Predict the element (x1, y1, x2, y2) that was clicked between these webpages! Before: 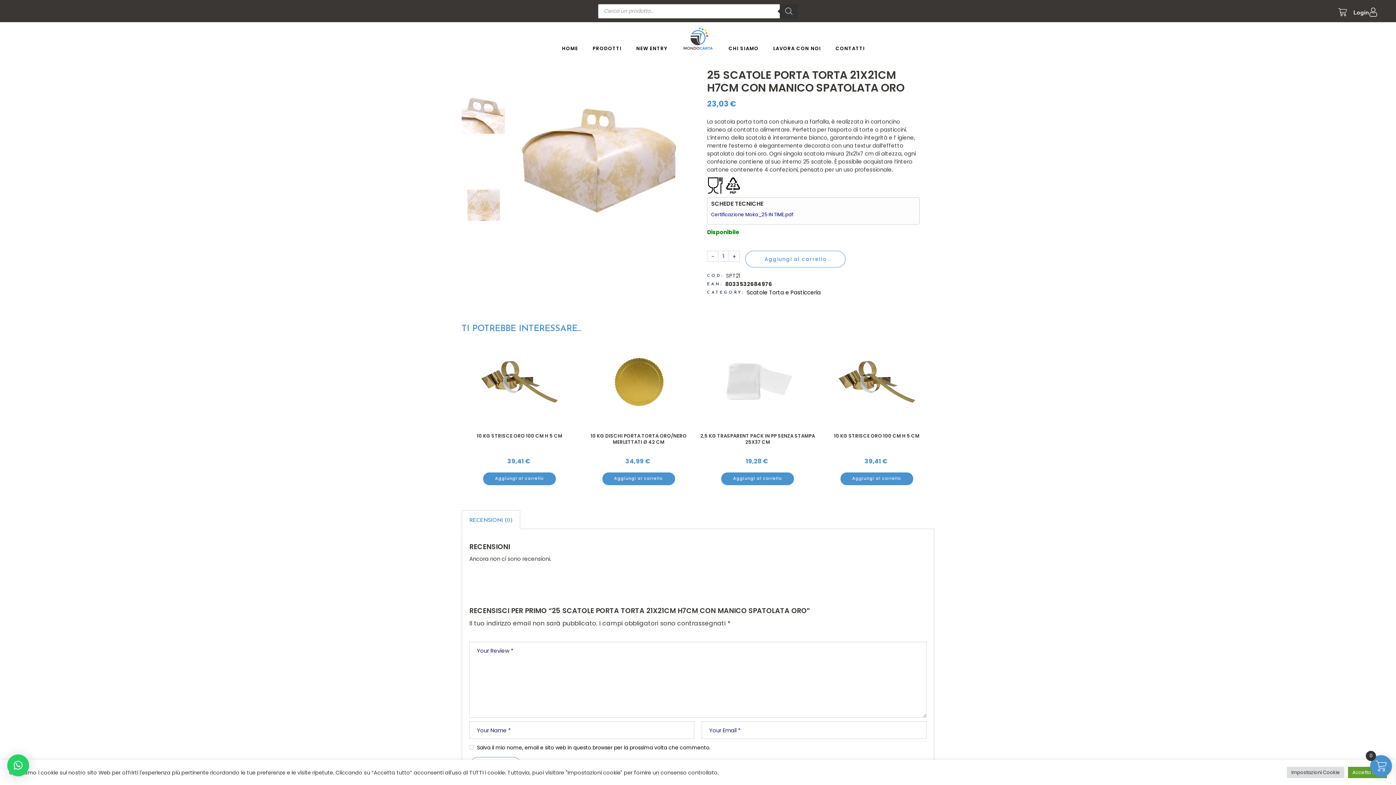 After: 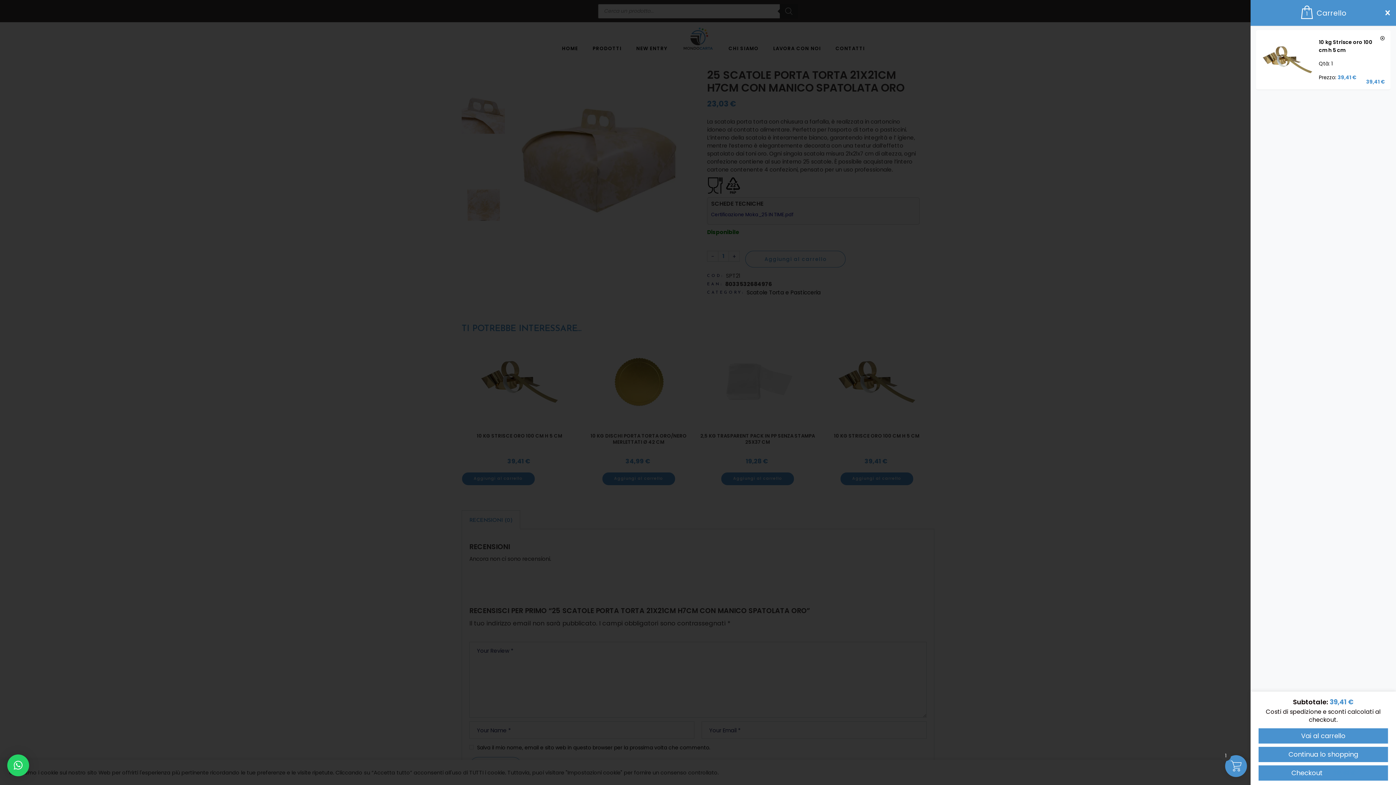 Action: bbox: (483, 472, 556, 485) label: Aggiungi al carrello